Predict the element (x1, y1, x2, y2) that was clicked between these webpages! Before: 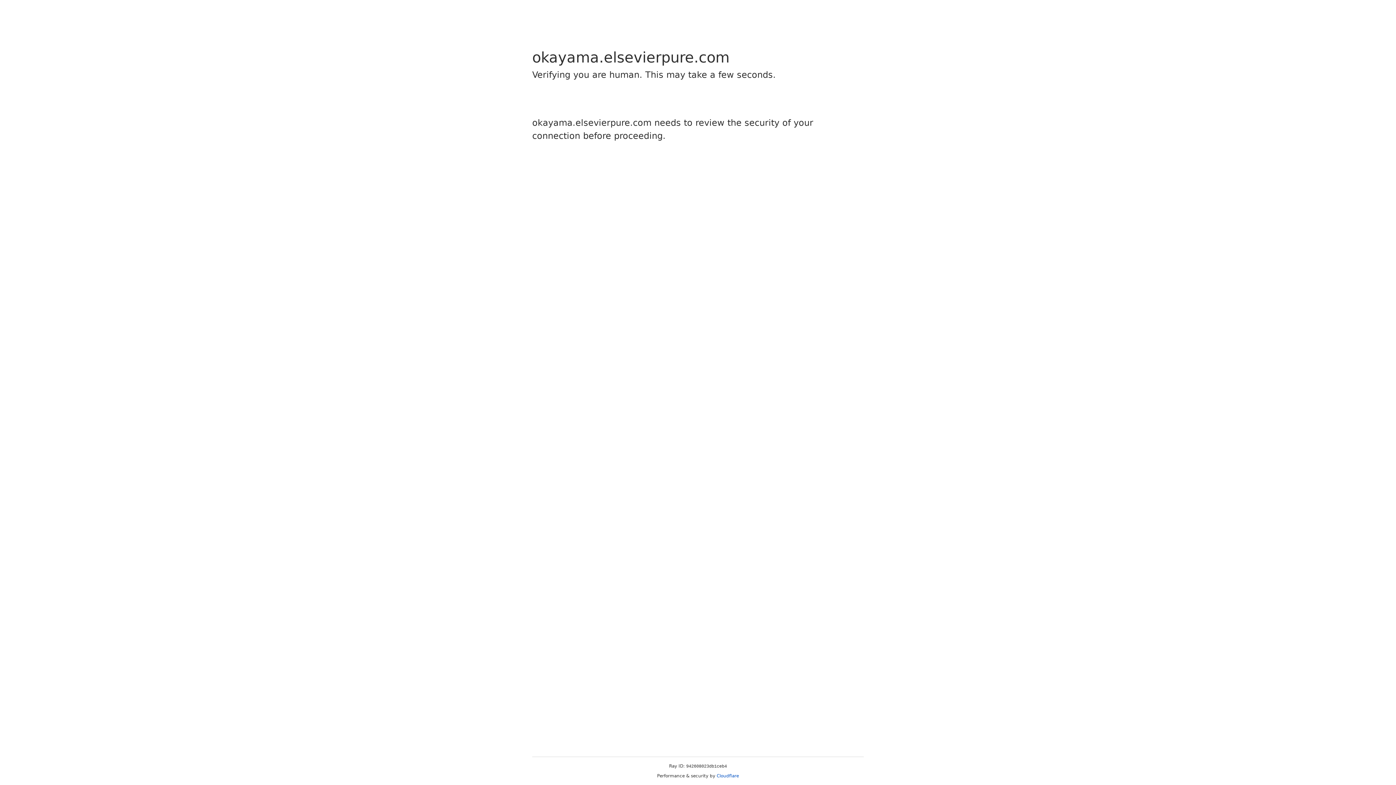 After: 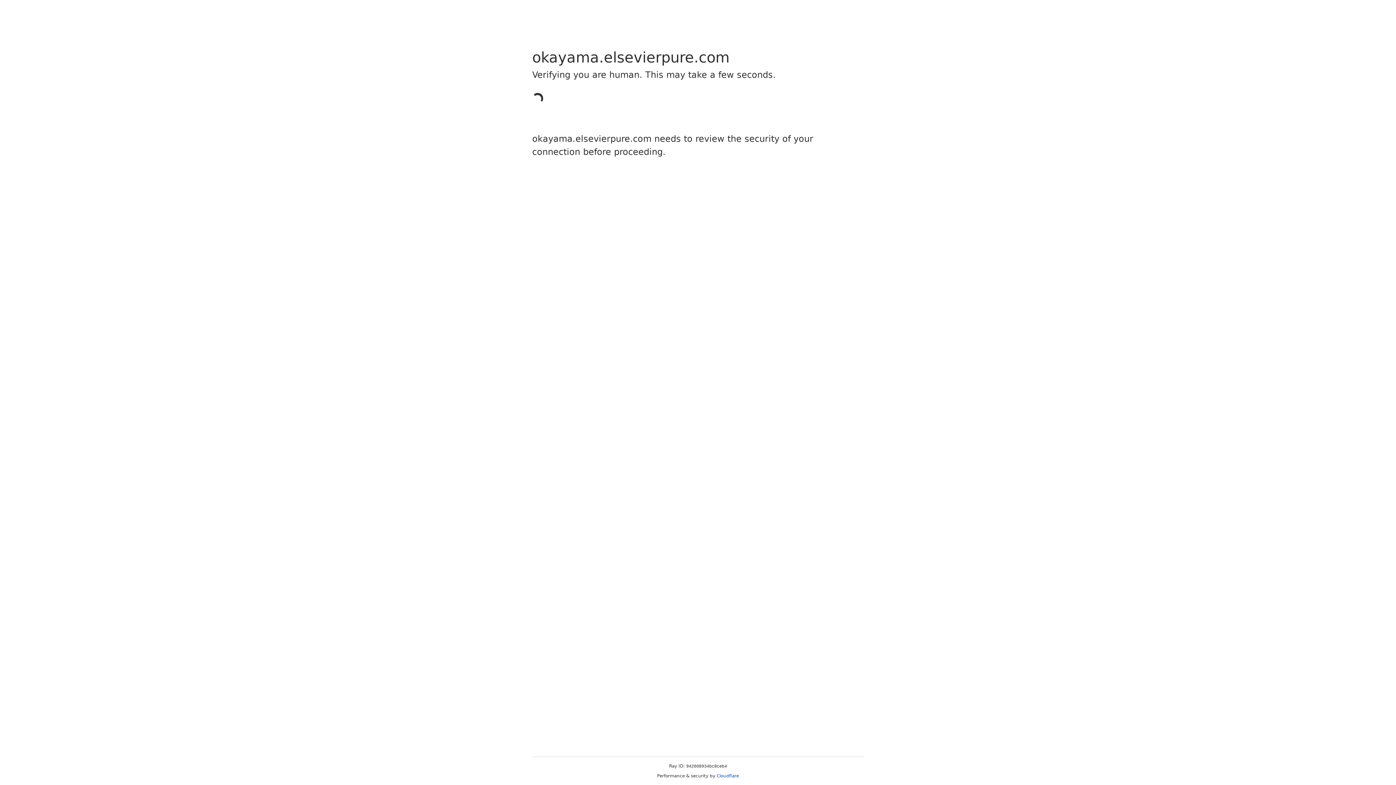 Action: label: Cloudflare bbox: (716, 773, 739, 778)